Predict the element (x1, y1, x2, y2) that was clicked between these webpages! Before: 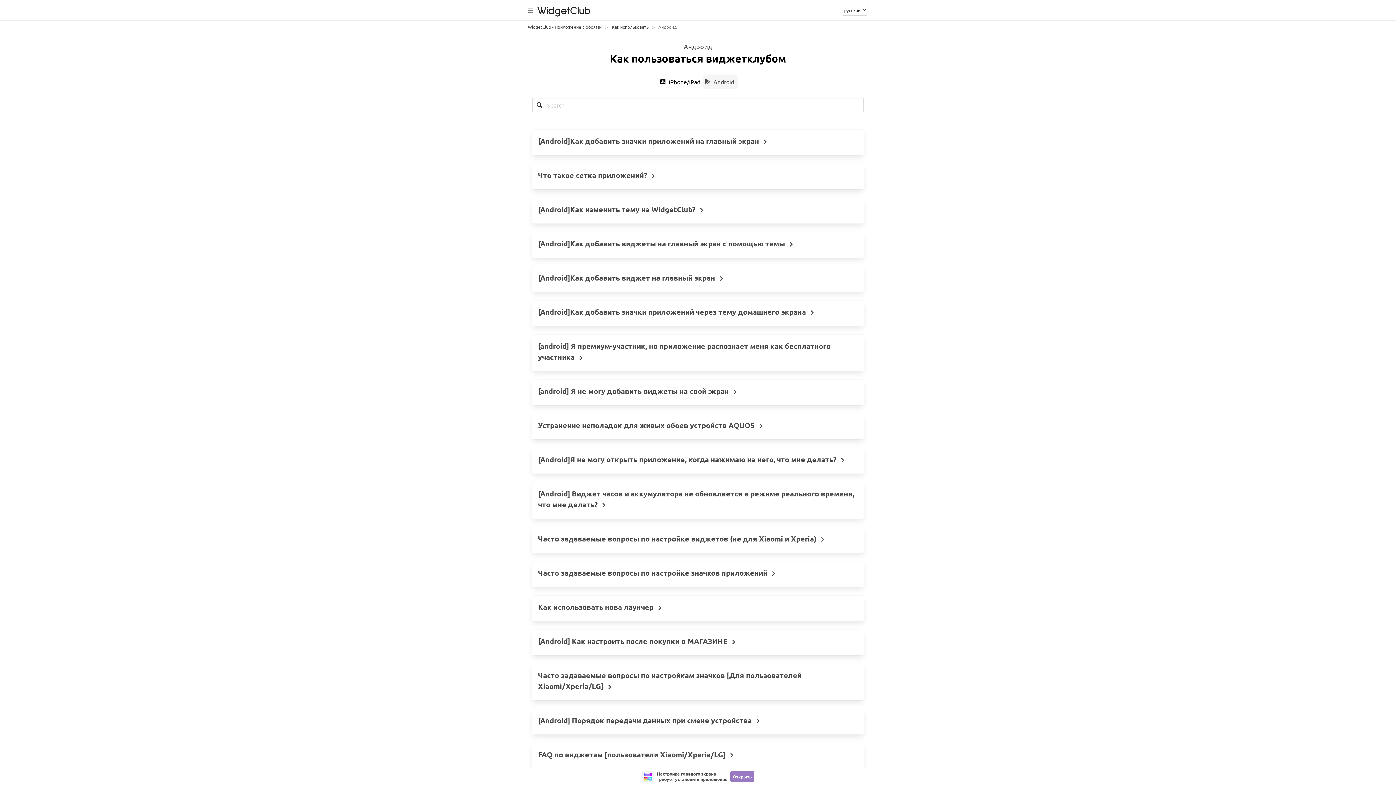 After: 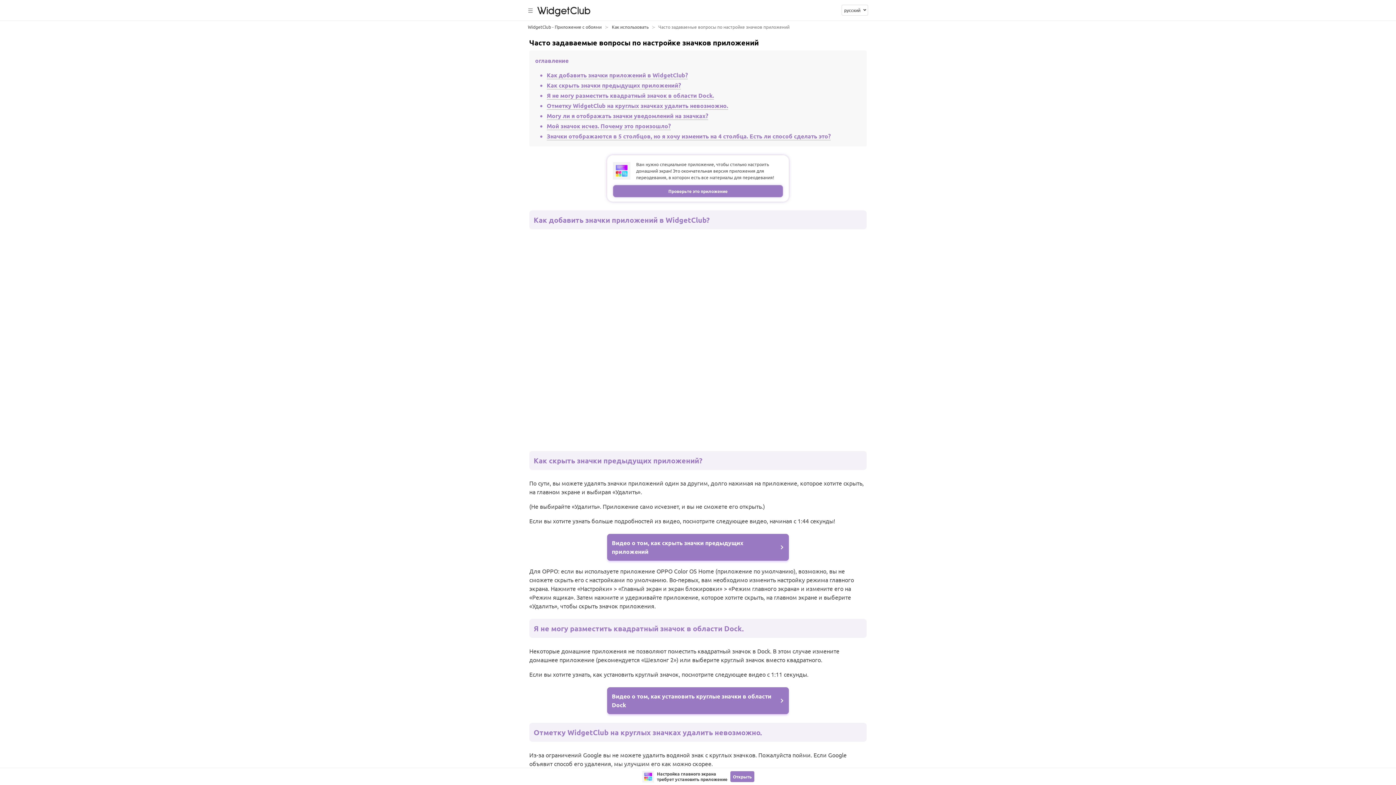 Action: bbox: (538, 567, 858, 578) label: Часто задаваемые вопросы по настройке значков приложений 